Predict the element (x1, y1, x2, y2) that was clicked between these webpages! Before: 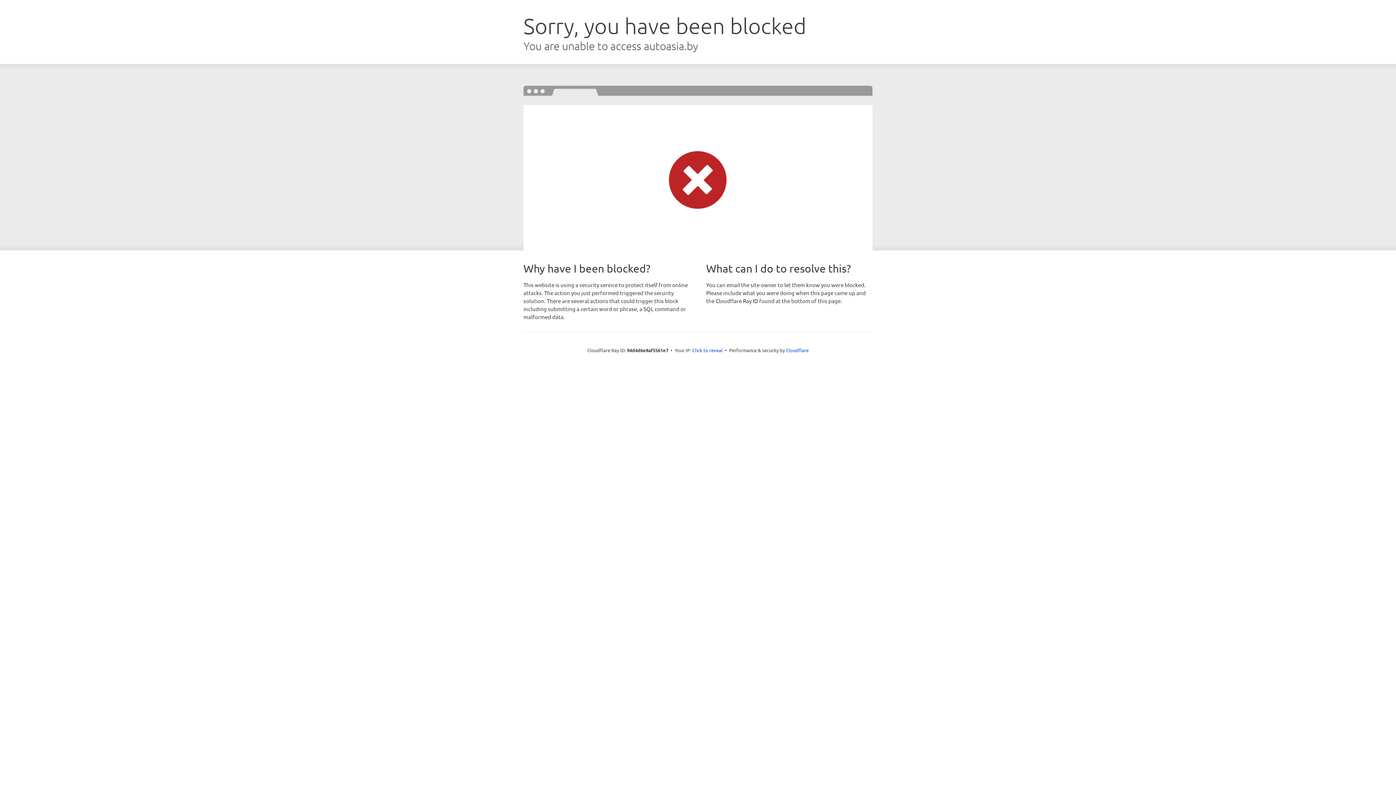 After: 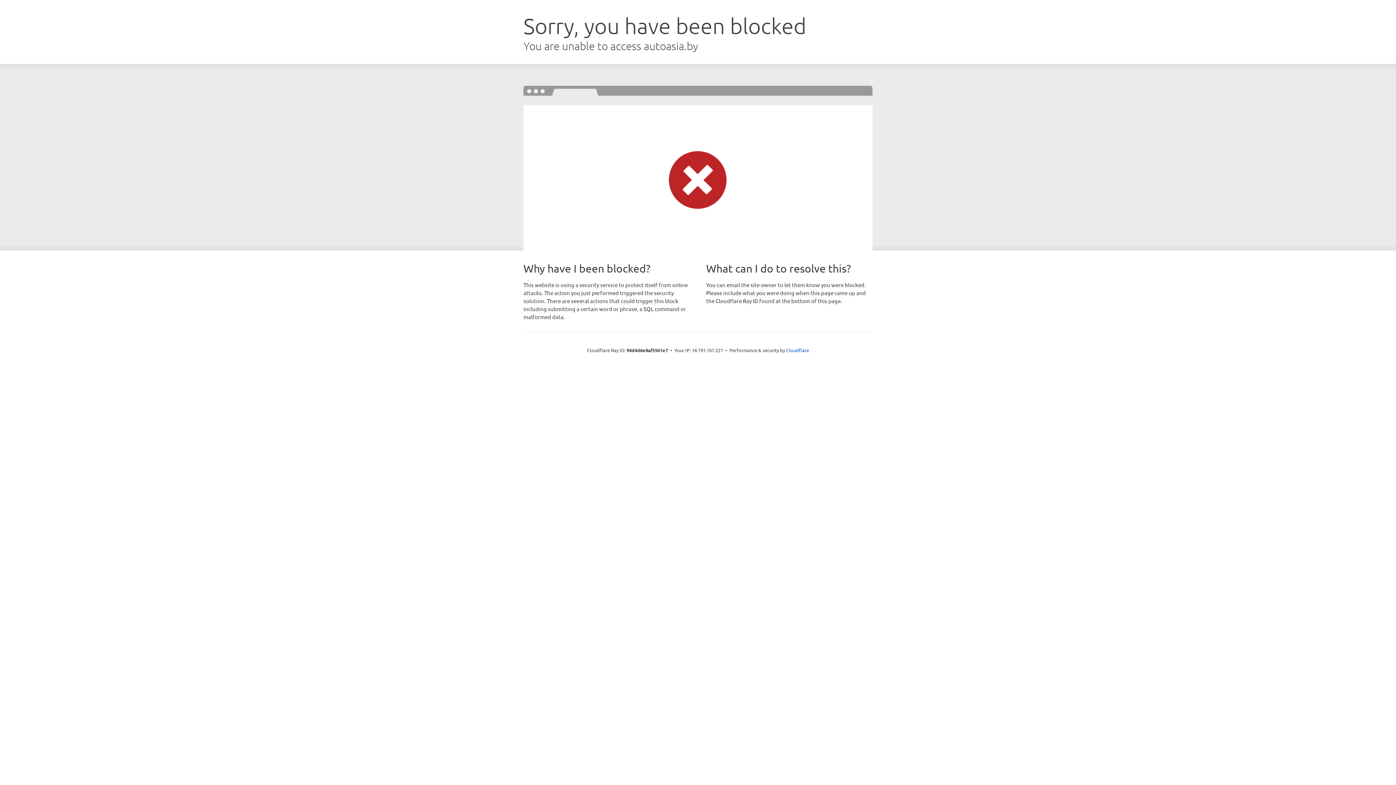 Action: bbox: (692, 346, 722, 353) label: Click to reveal